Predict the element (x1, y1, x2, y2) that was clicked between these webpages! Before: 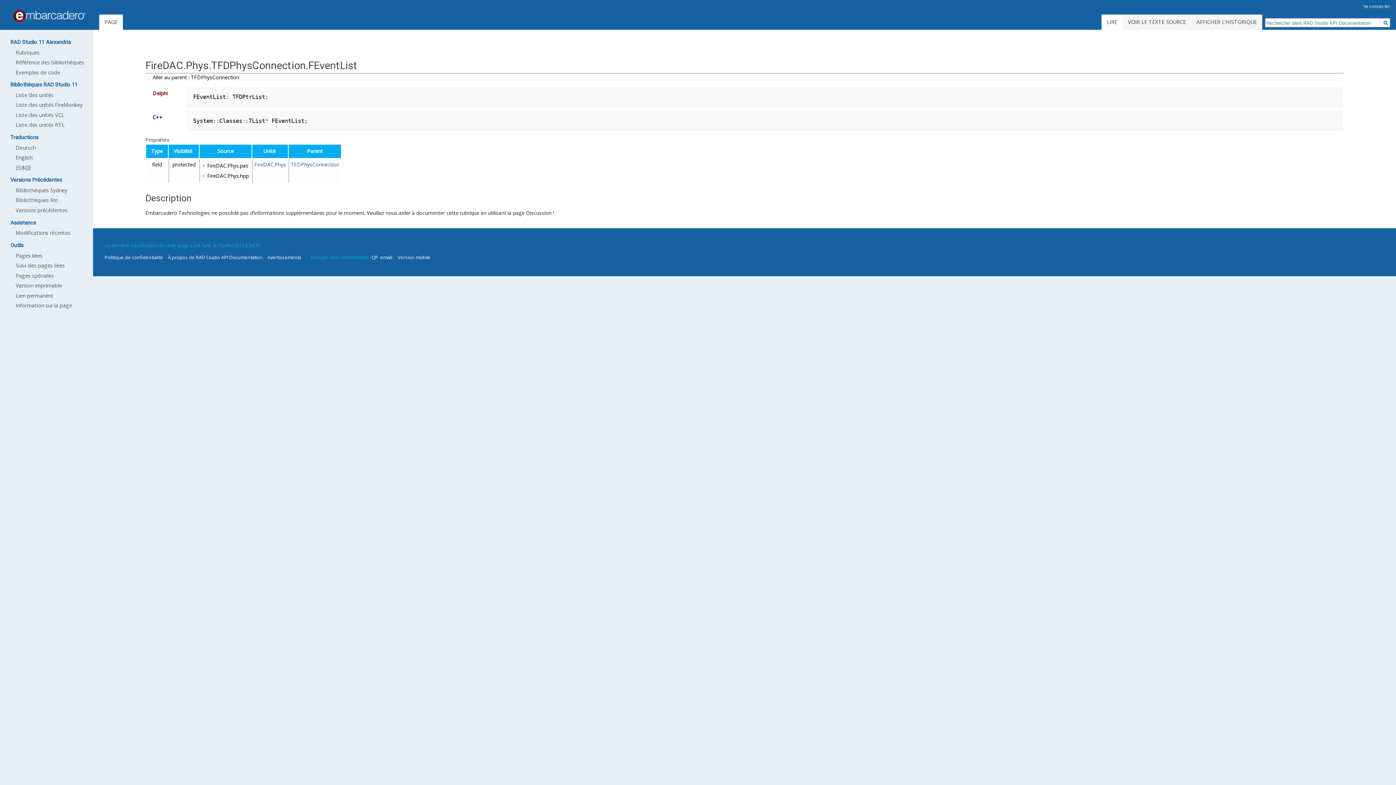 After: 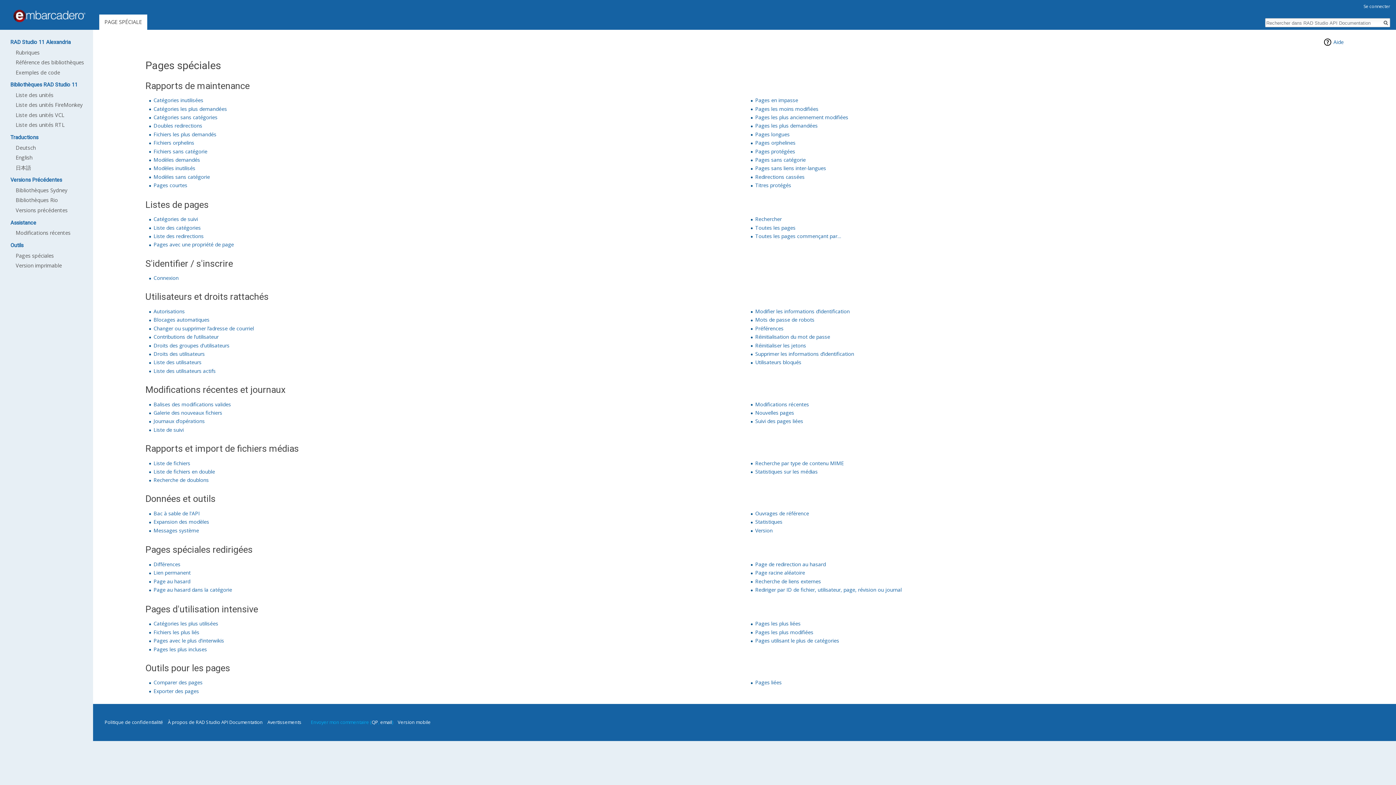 Action: label: Pages spéciales bbox: (15, 272, 53, 279)